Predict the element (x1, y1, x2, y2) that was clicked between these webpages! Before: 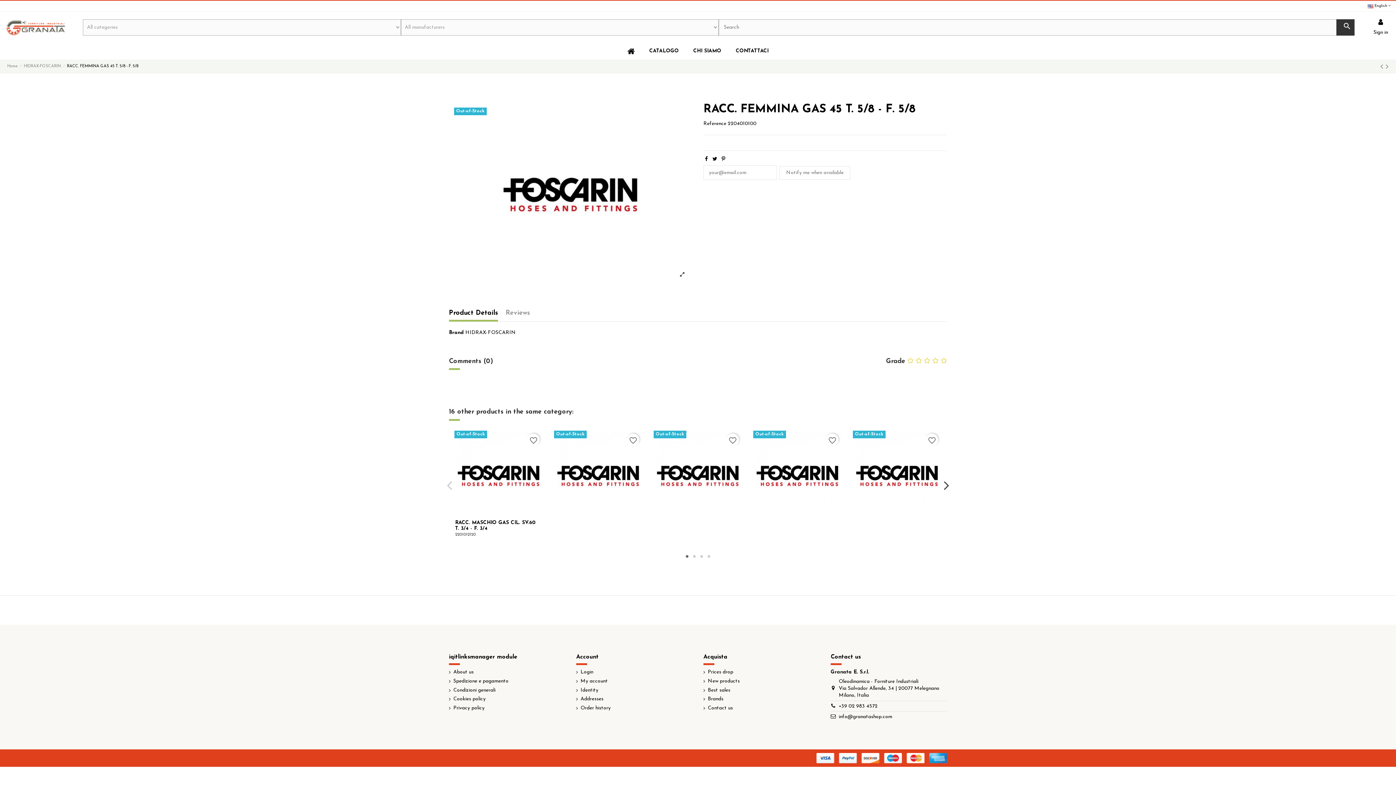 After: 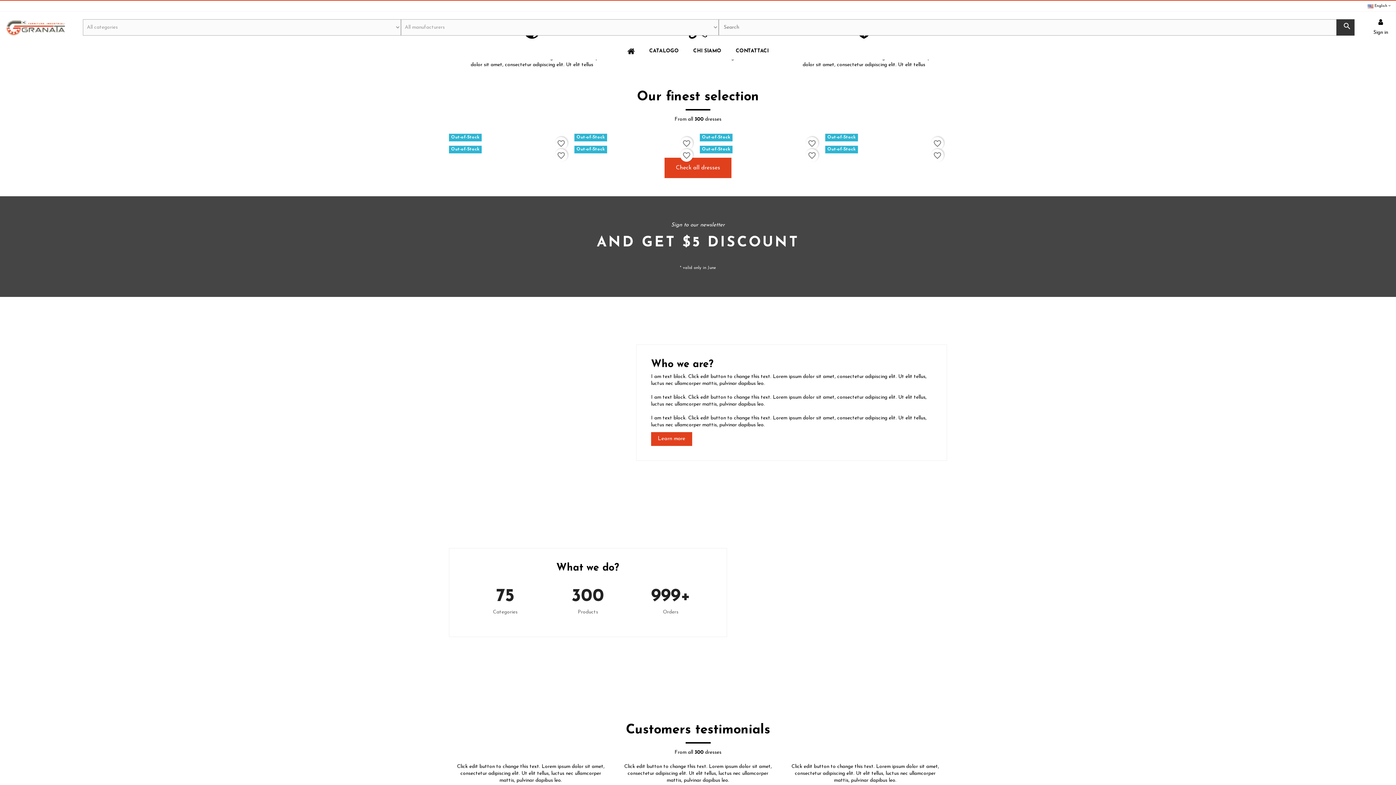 Action: bbox: (5, 24, 66, 29)